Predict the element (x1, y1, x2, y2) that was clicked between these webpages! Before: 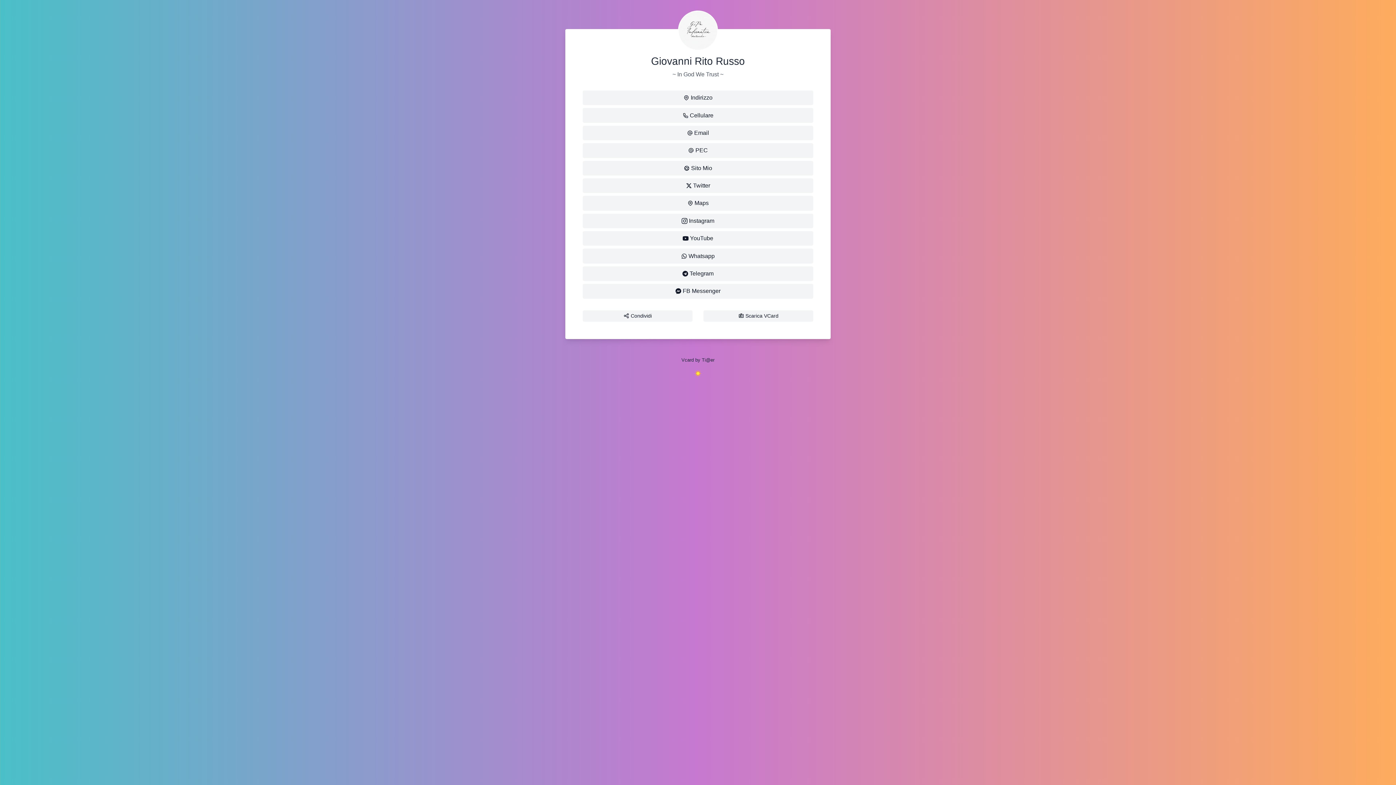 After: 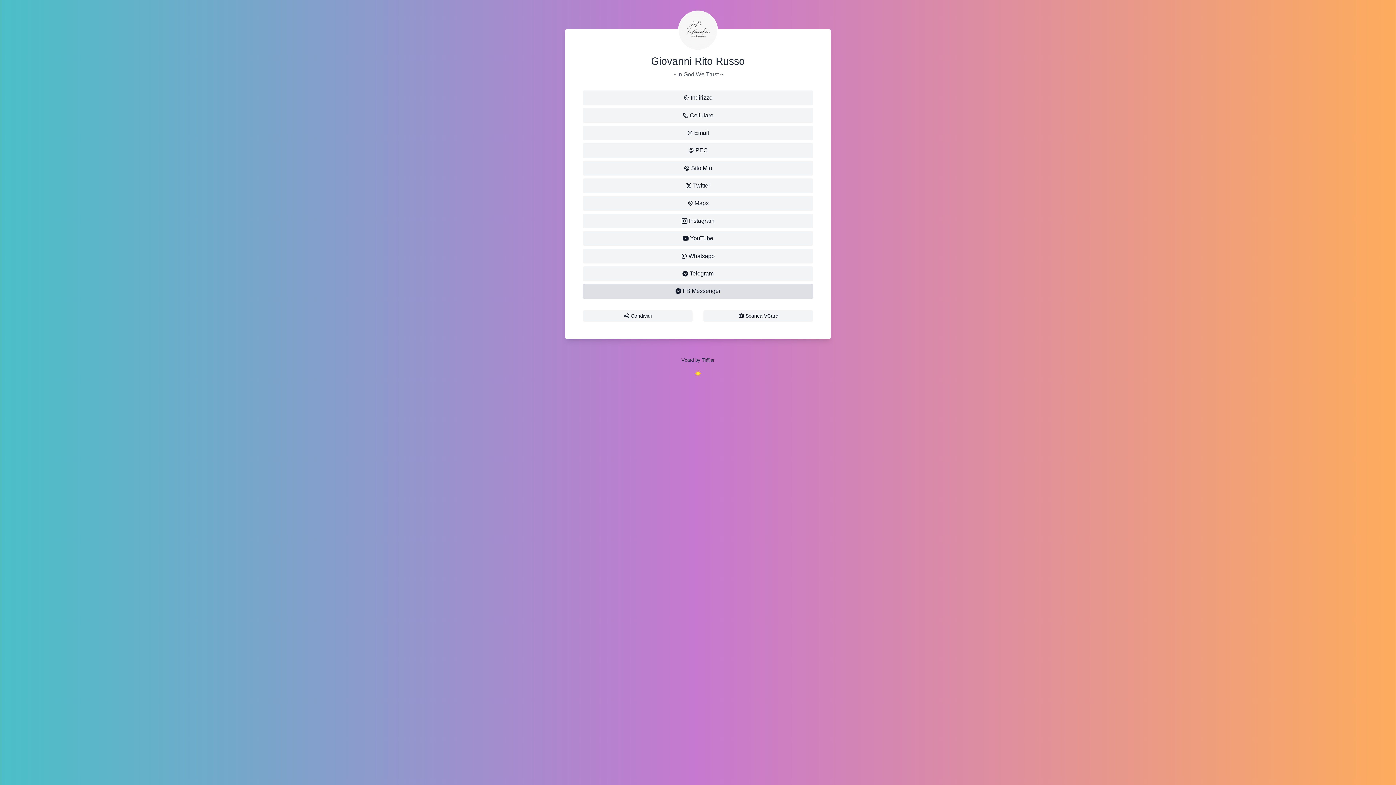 Action: bbox: (582, 284, 813, 298) label: FB Messenger